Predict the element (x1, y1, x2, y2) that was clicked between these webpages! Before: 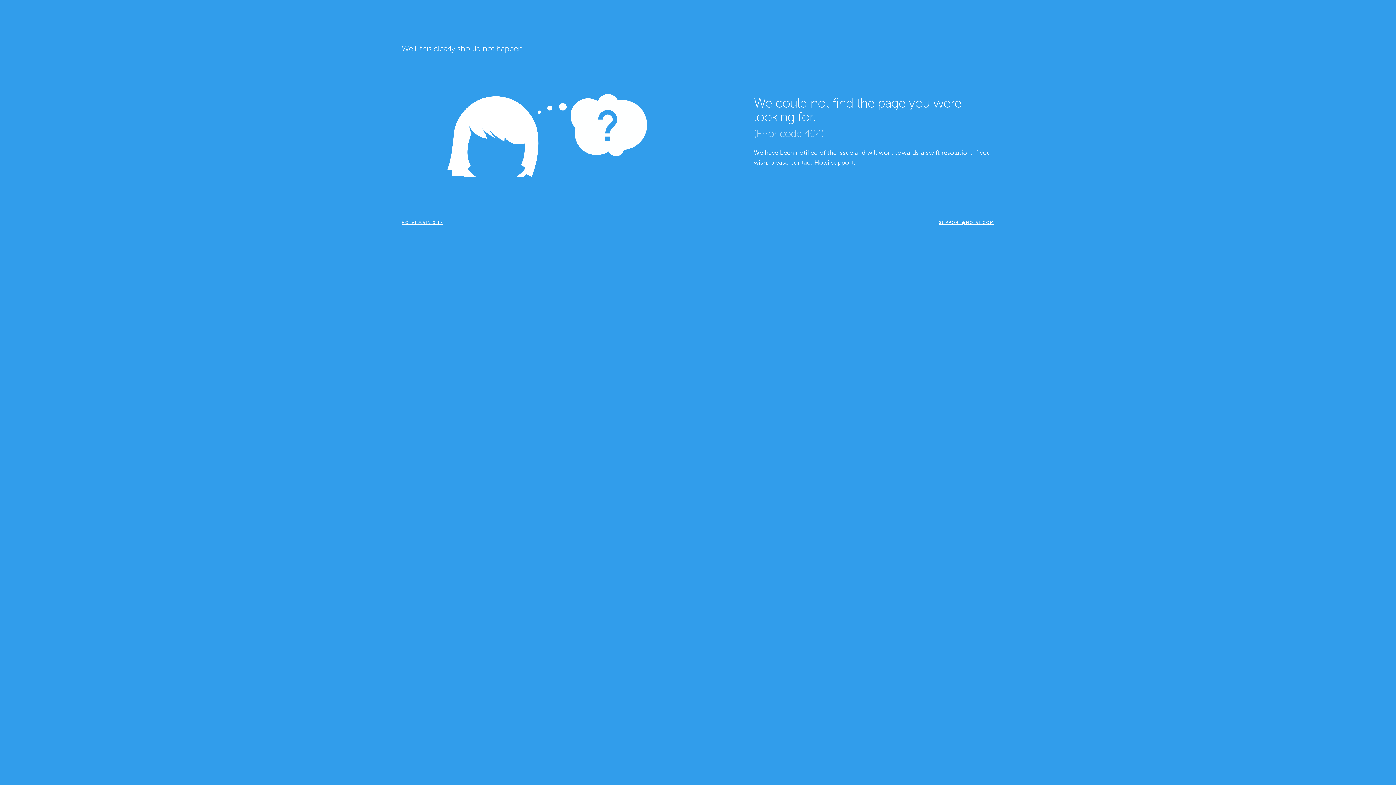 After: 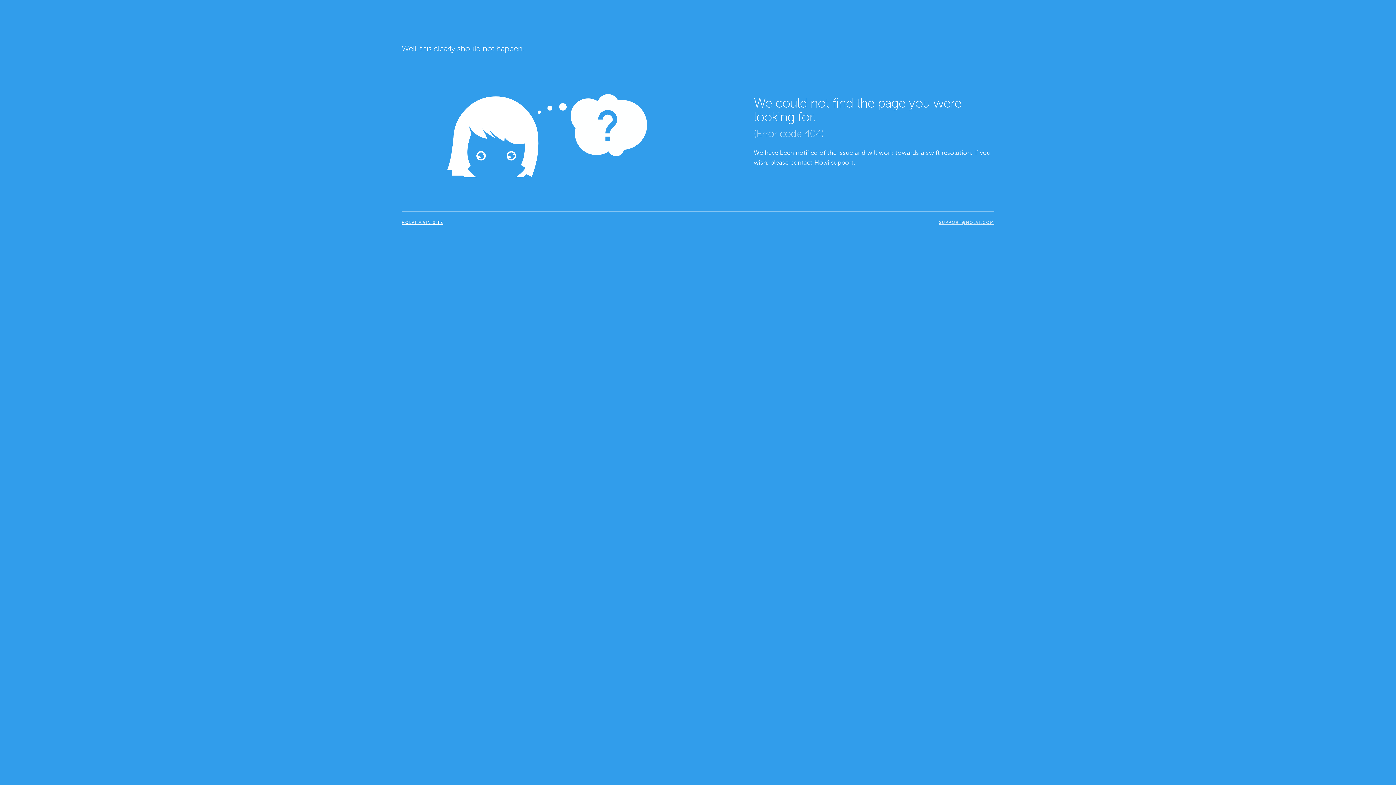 Action: label: SUPPORT@HOLVI.COM bbox: (703, 219, 994, 225)